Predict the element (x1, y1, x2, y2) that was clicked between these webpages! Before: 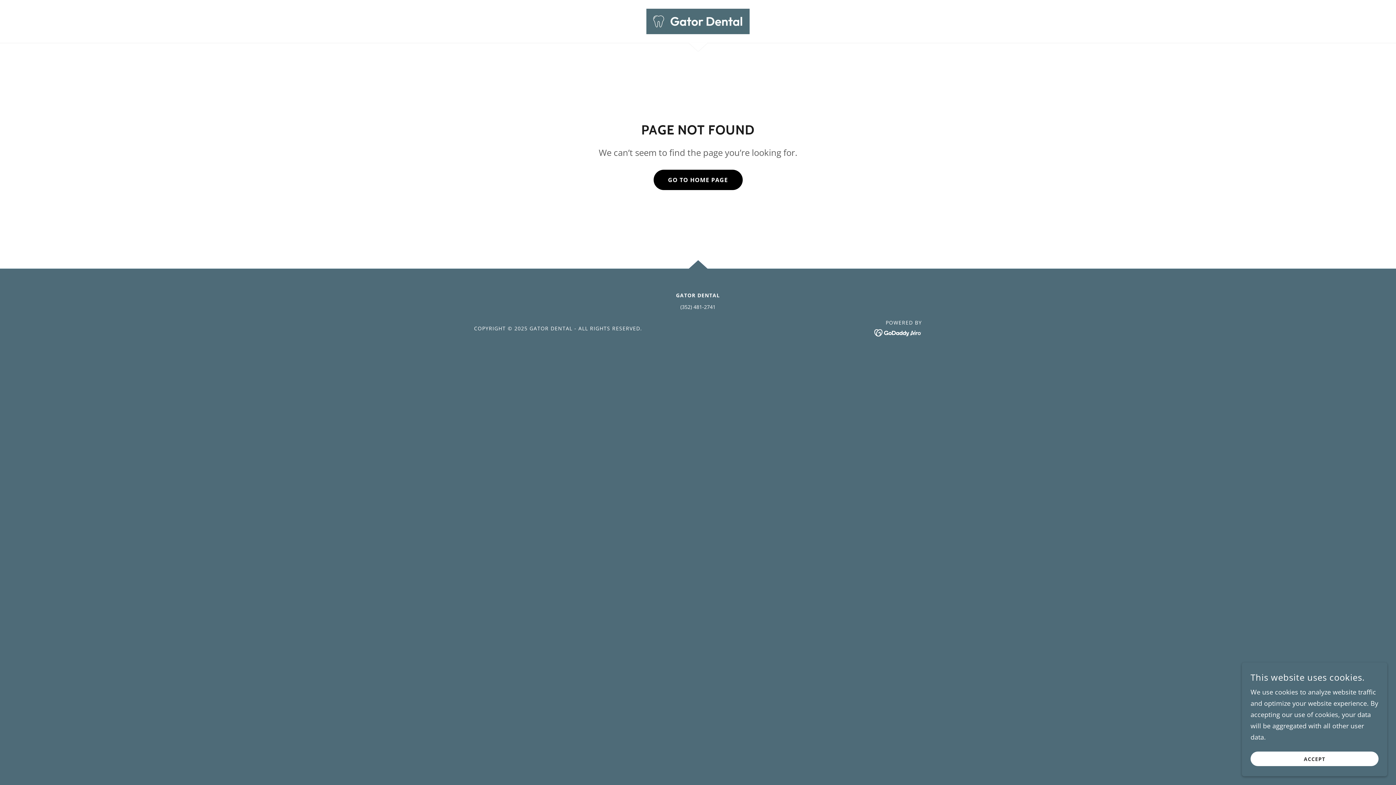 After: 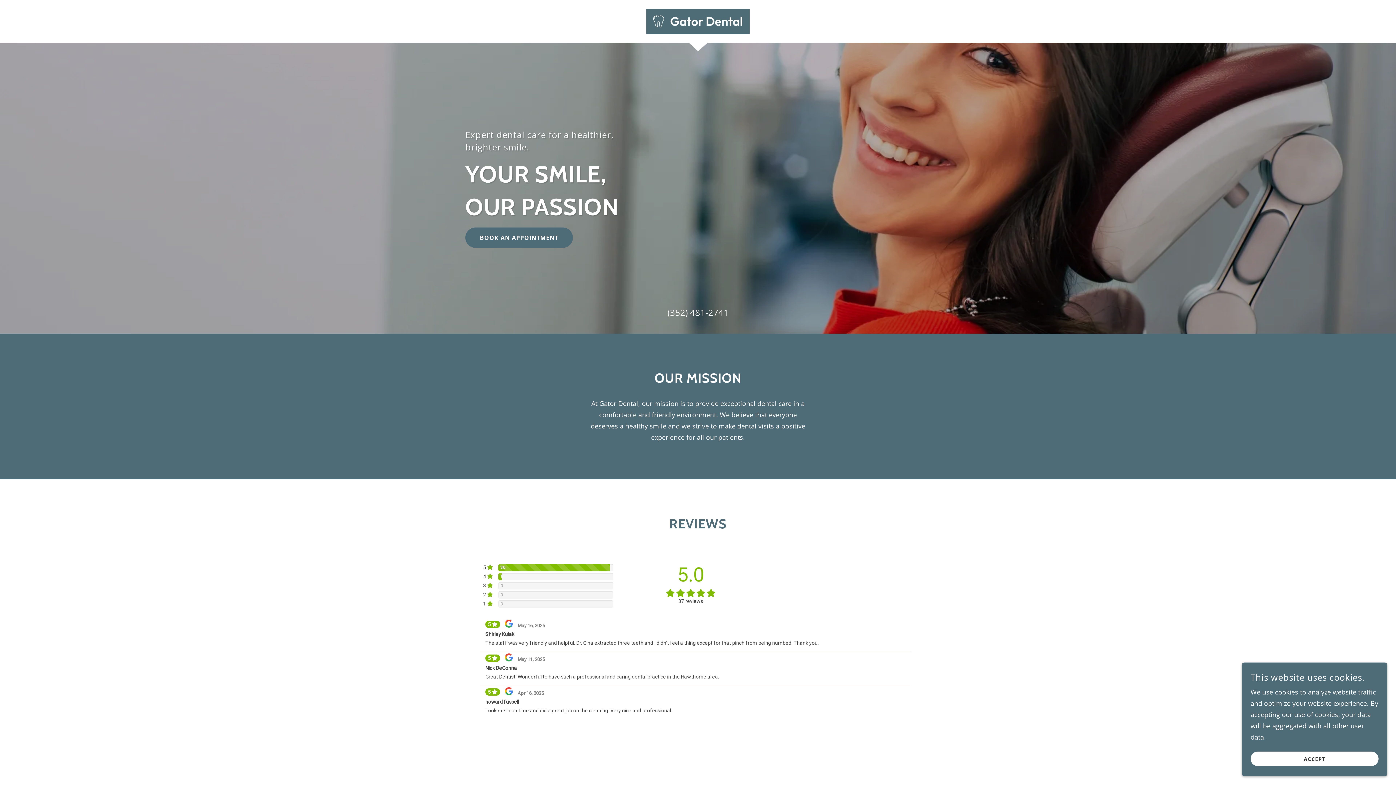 Action: label: GO TO HOME PAGE bbox: (653, 169, 742, 190)